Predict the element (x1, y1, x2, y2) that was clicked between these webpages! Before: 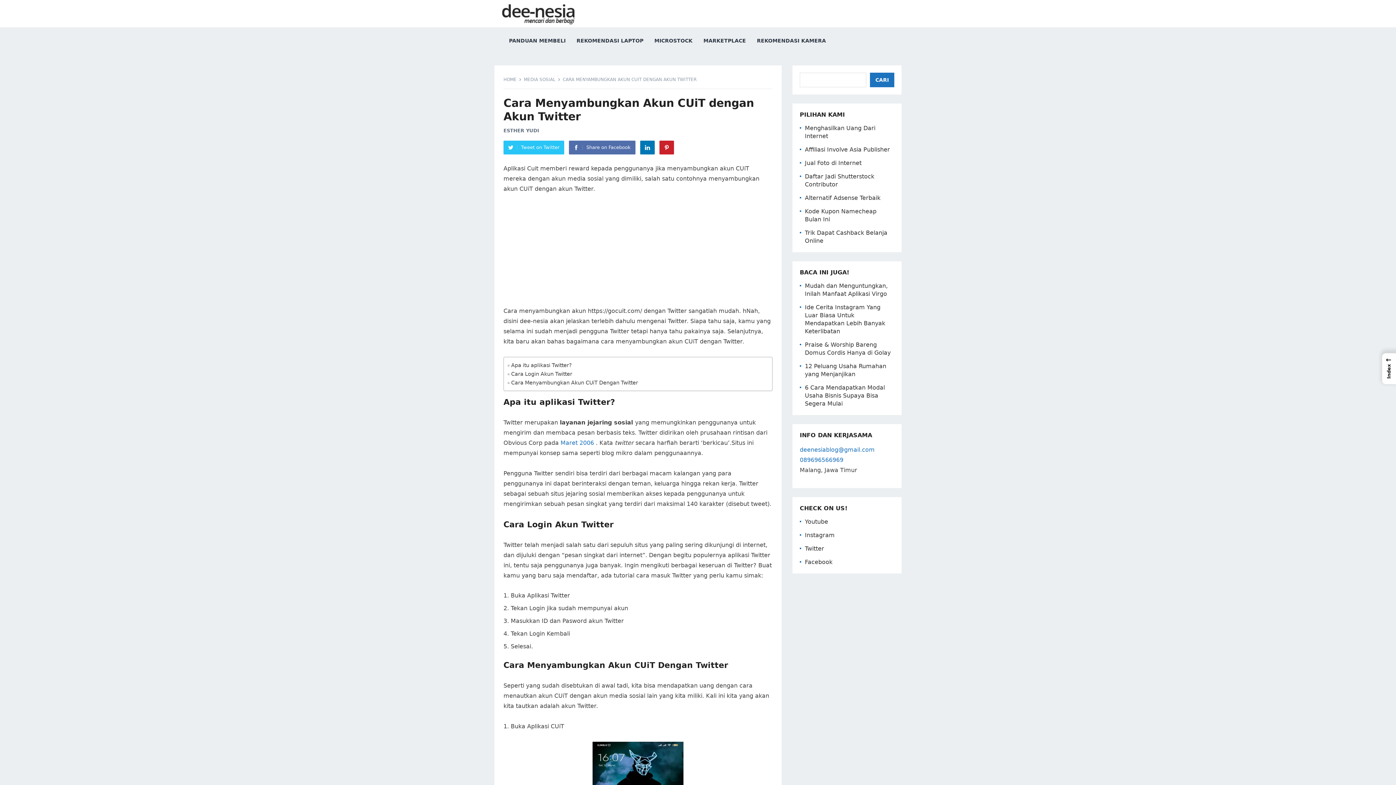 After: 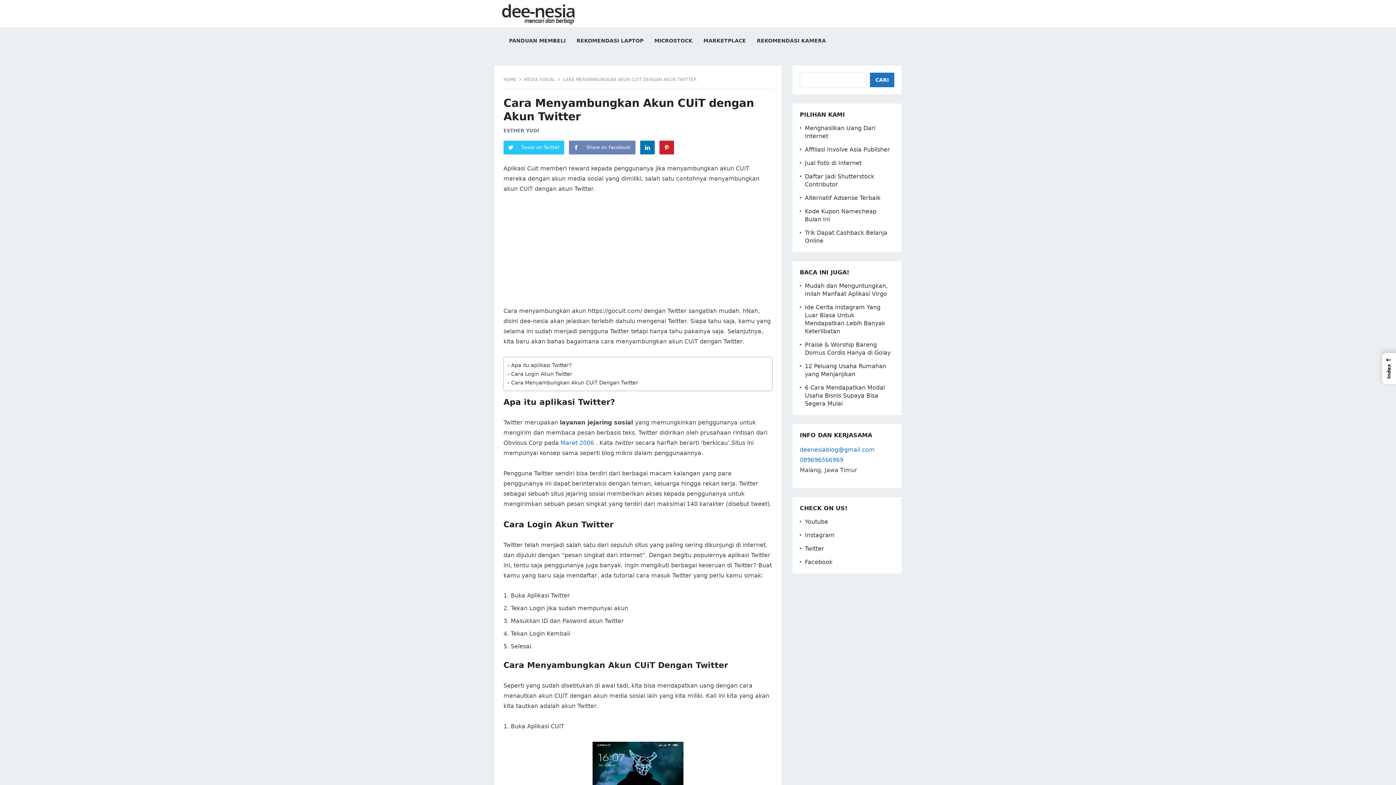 Action: bbox: (569, 140, 635, 154) label: Share on Facebook